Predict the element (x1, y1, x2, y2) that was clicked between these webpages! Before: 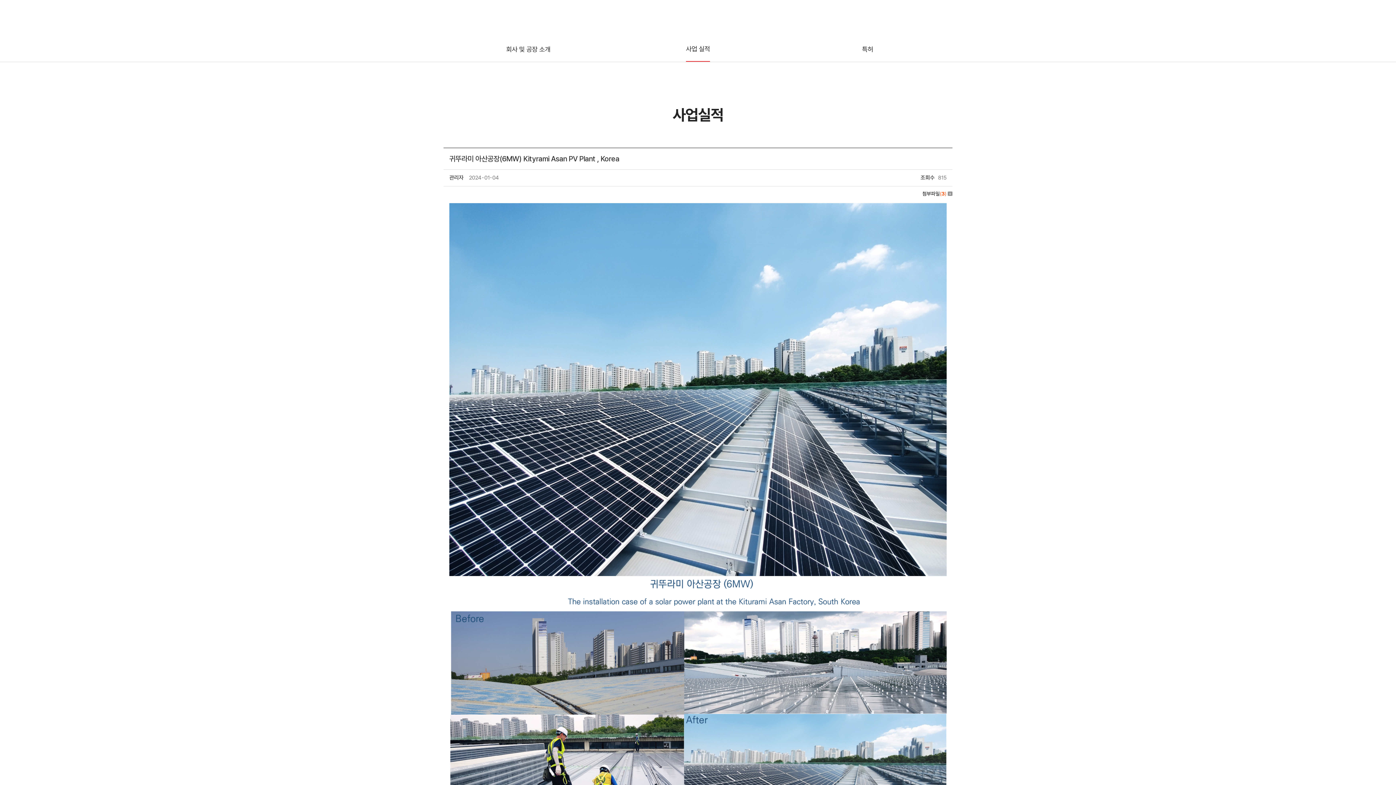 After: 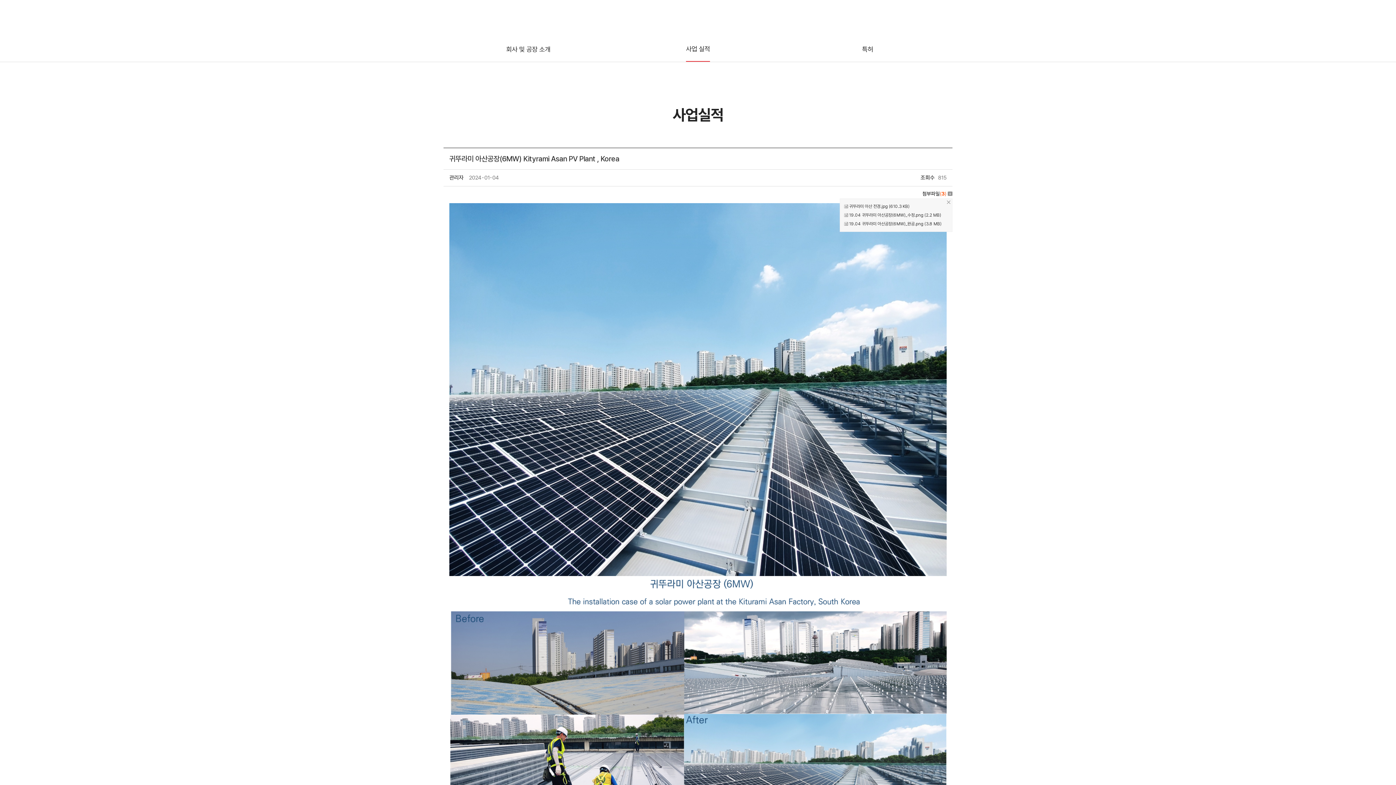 Action: bbox: (922, 190, 952, 196) label: 첨부파일(3)